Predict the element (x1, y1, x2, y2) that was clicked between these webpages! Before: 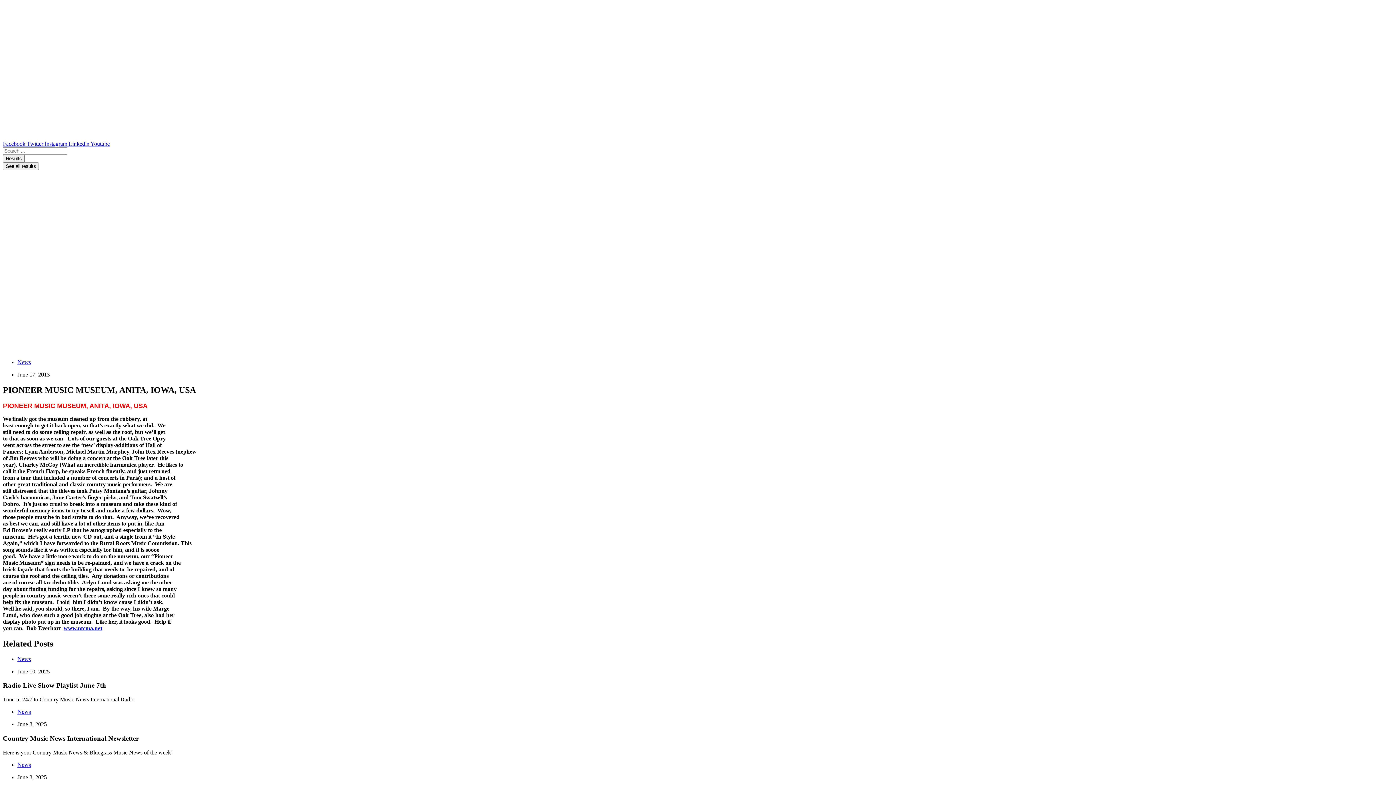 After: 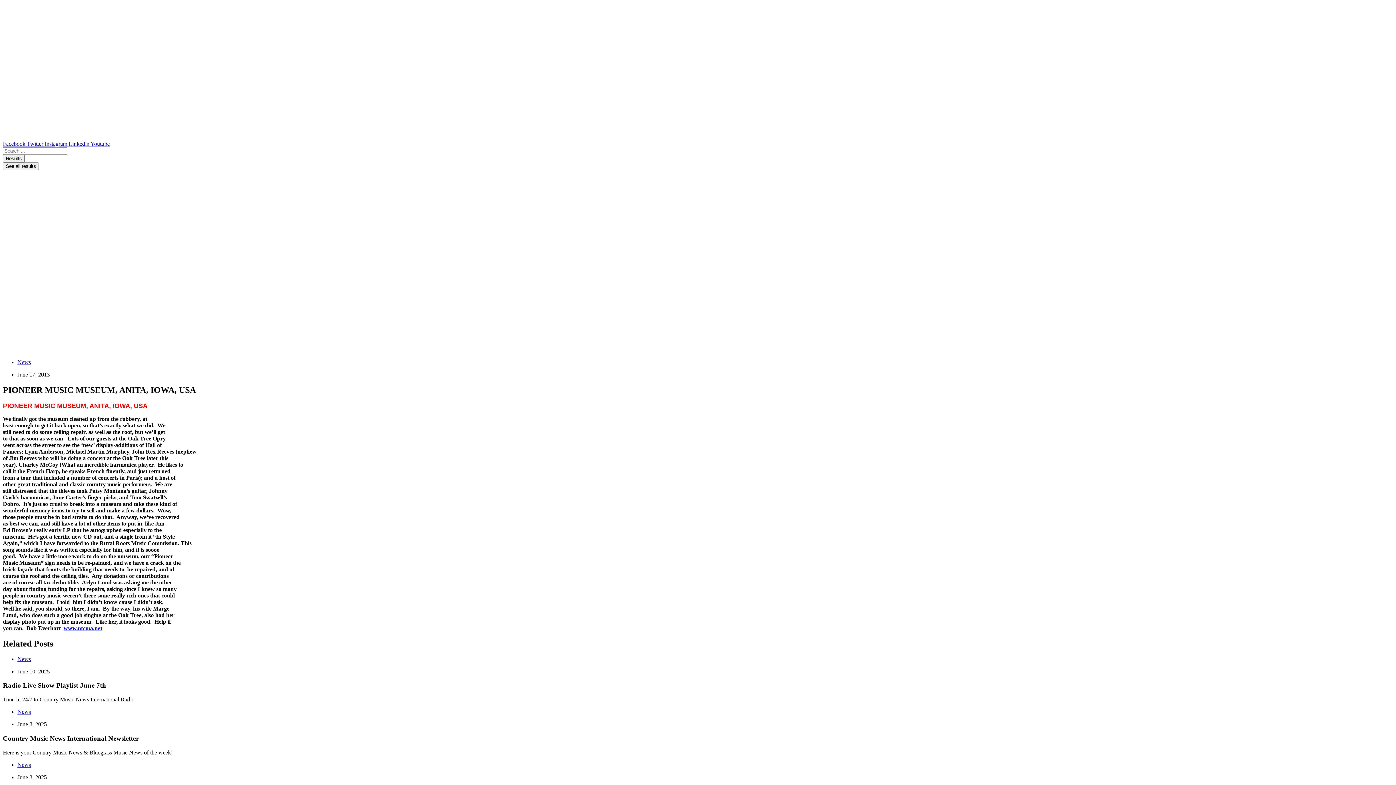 Action: bbox: (68, 140, 90, 146) label: Linkedin 